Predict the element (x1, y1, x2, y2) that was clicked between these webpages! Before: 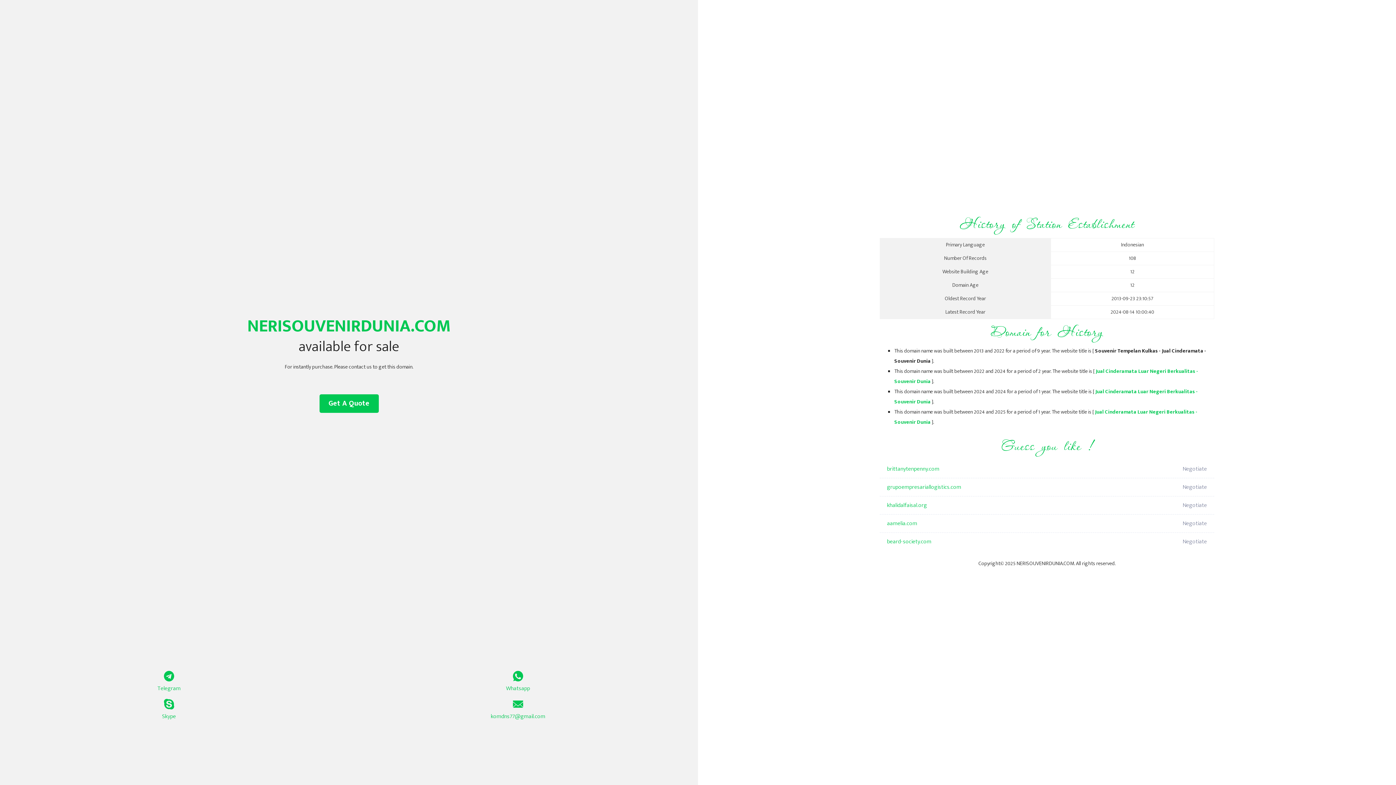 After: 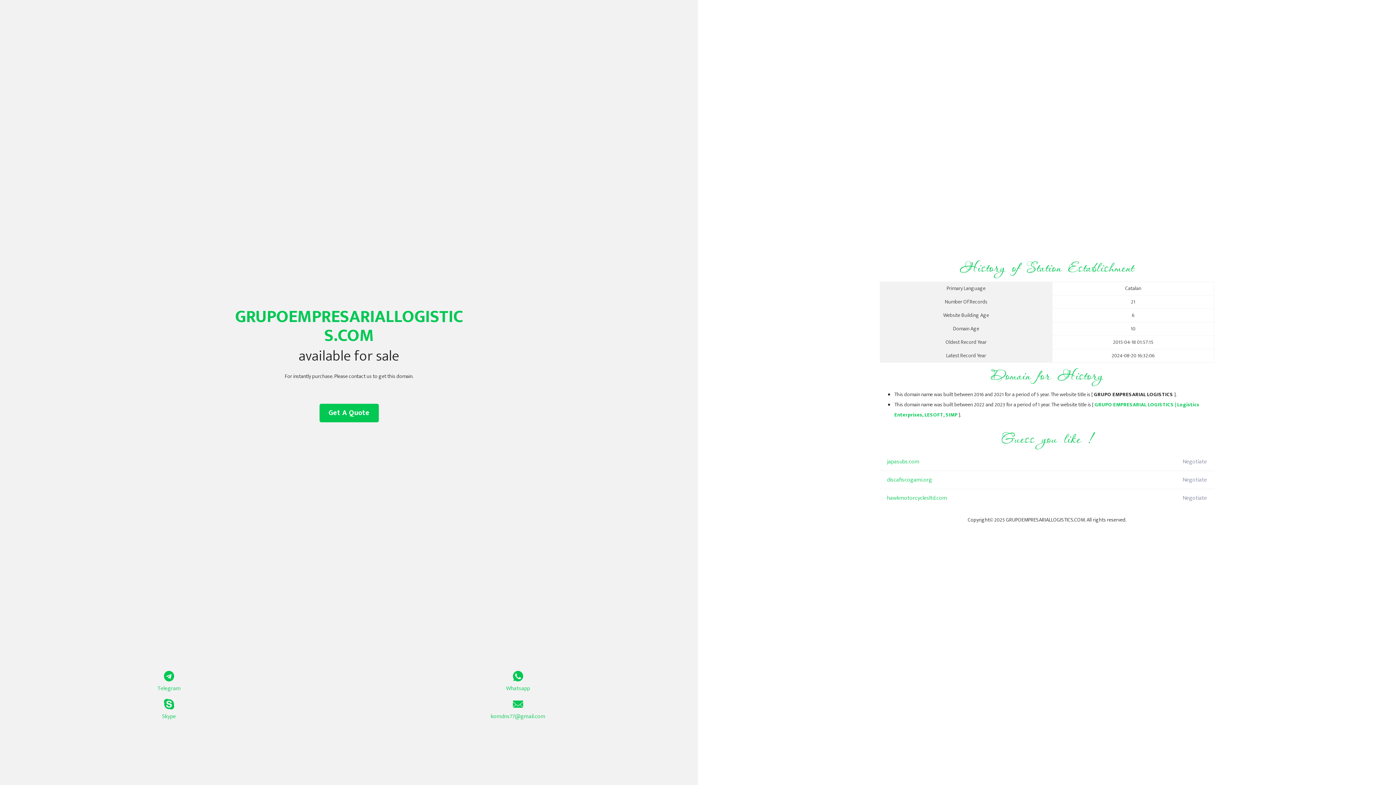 Action: label: grupoempresariallogistics.com bbox: (887, 478, 1098, 496)